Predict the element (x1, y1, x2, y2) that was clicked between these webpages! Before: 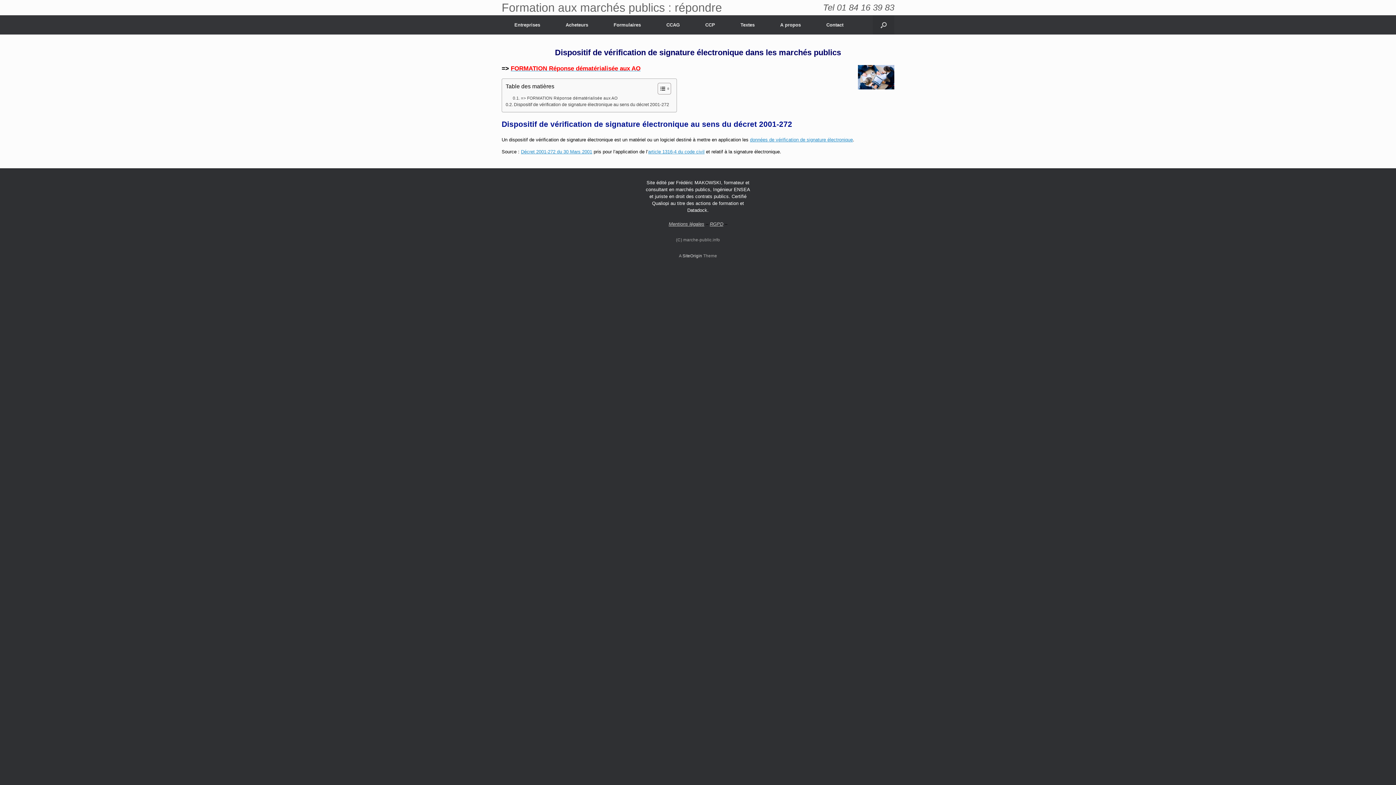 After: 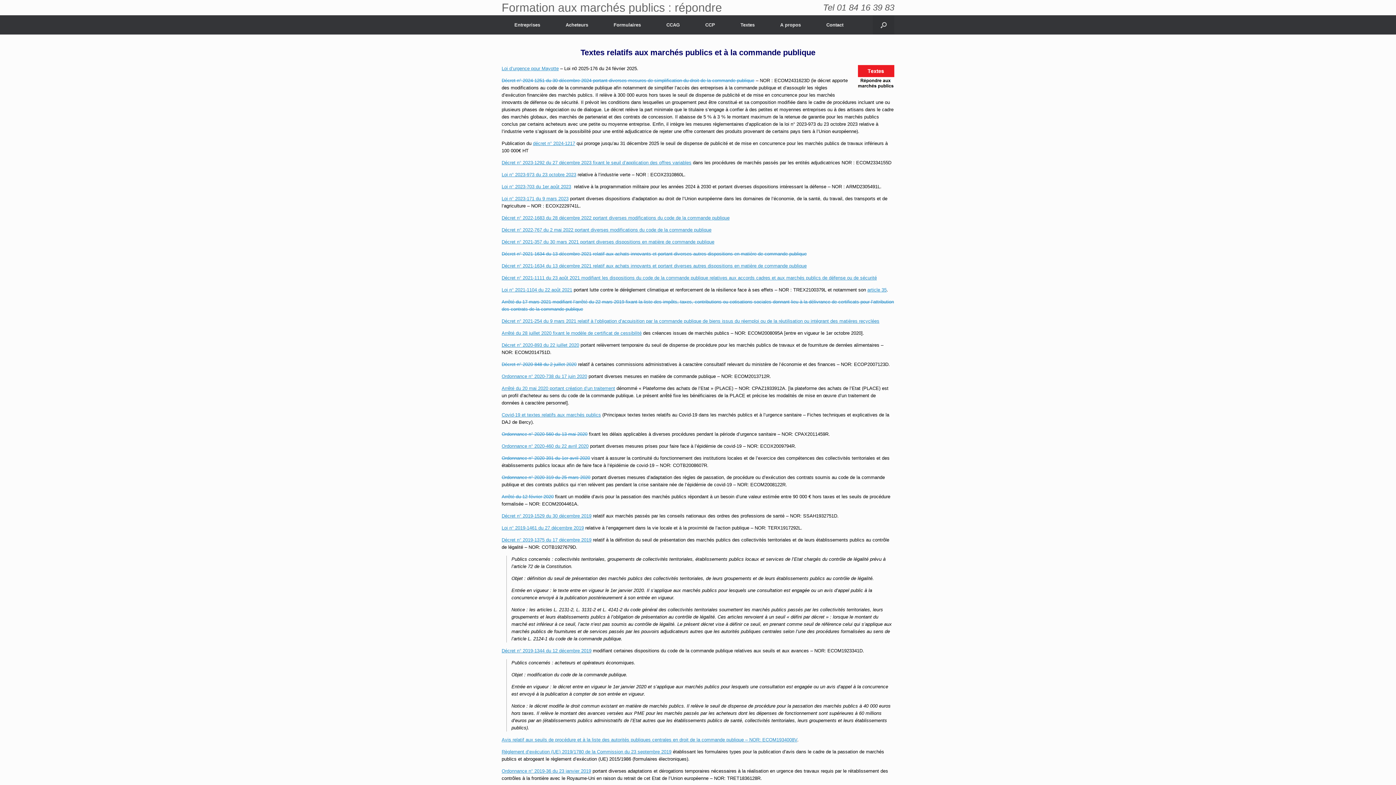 Action: label: Textes bbox: (728, 15, 767, 34)